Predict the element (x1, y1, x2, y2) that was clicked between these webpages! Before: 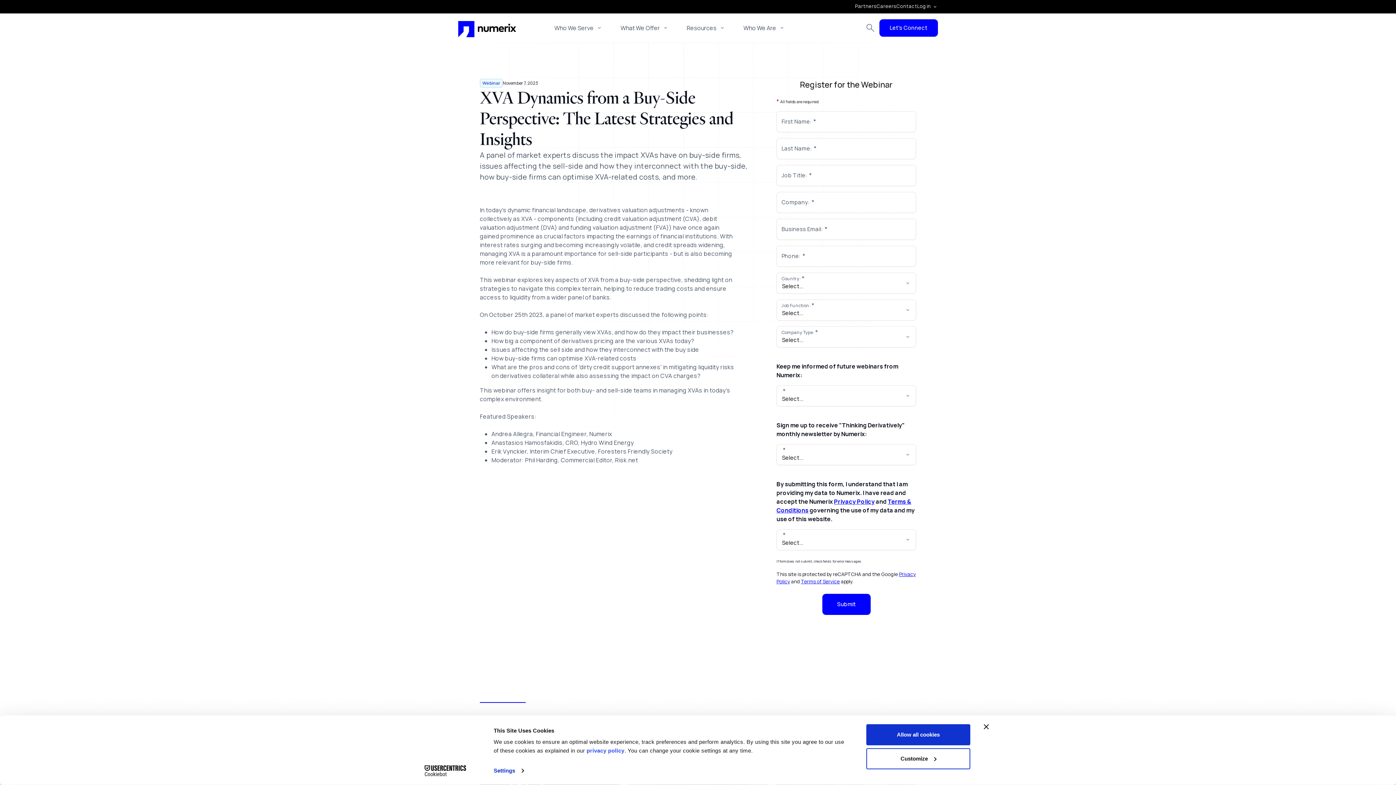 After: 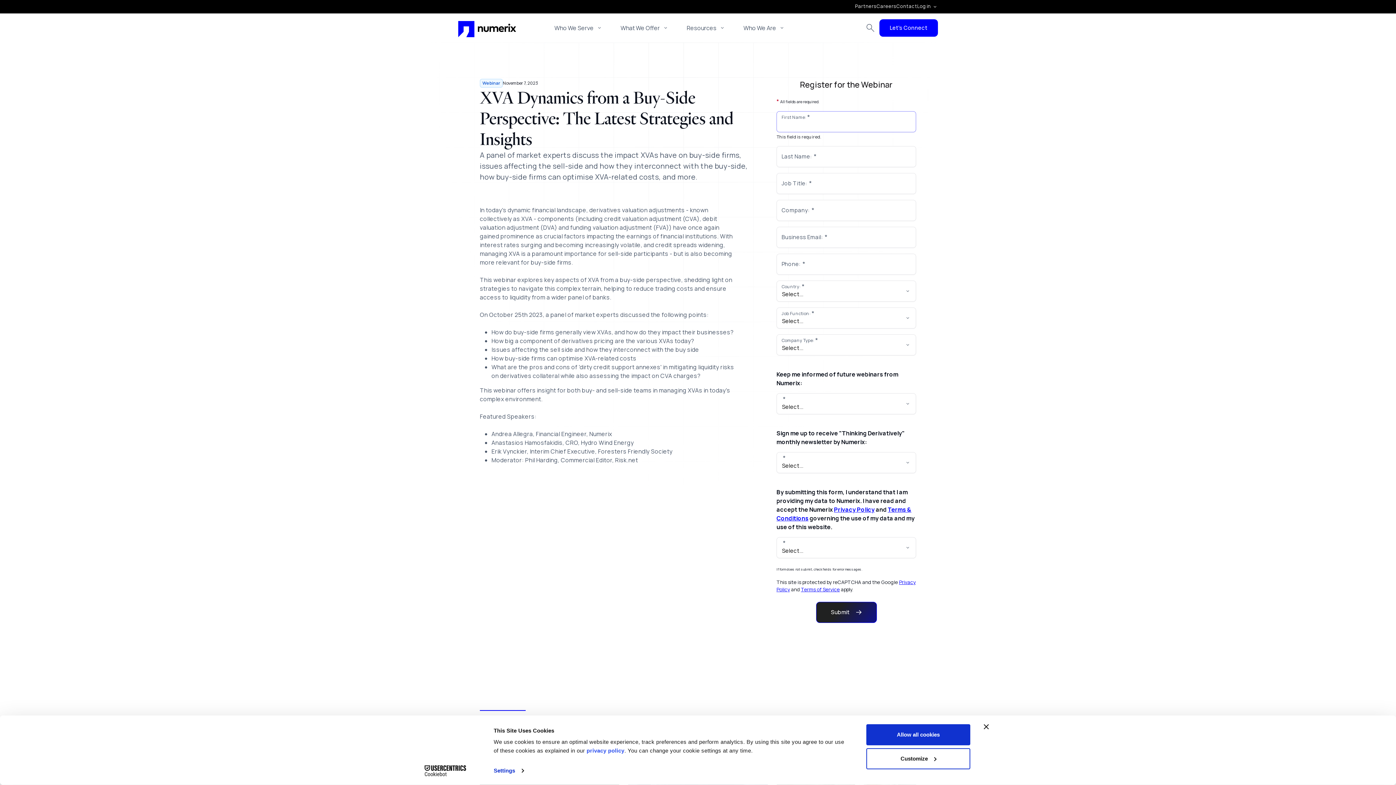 Action: bbox: (822, 594, 870, 615) label: Submit